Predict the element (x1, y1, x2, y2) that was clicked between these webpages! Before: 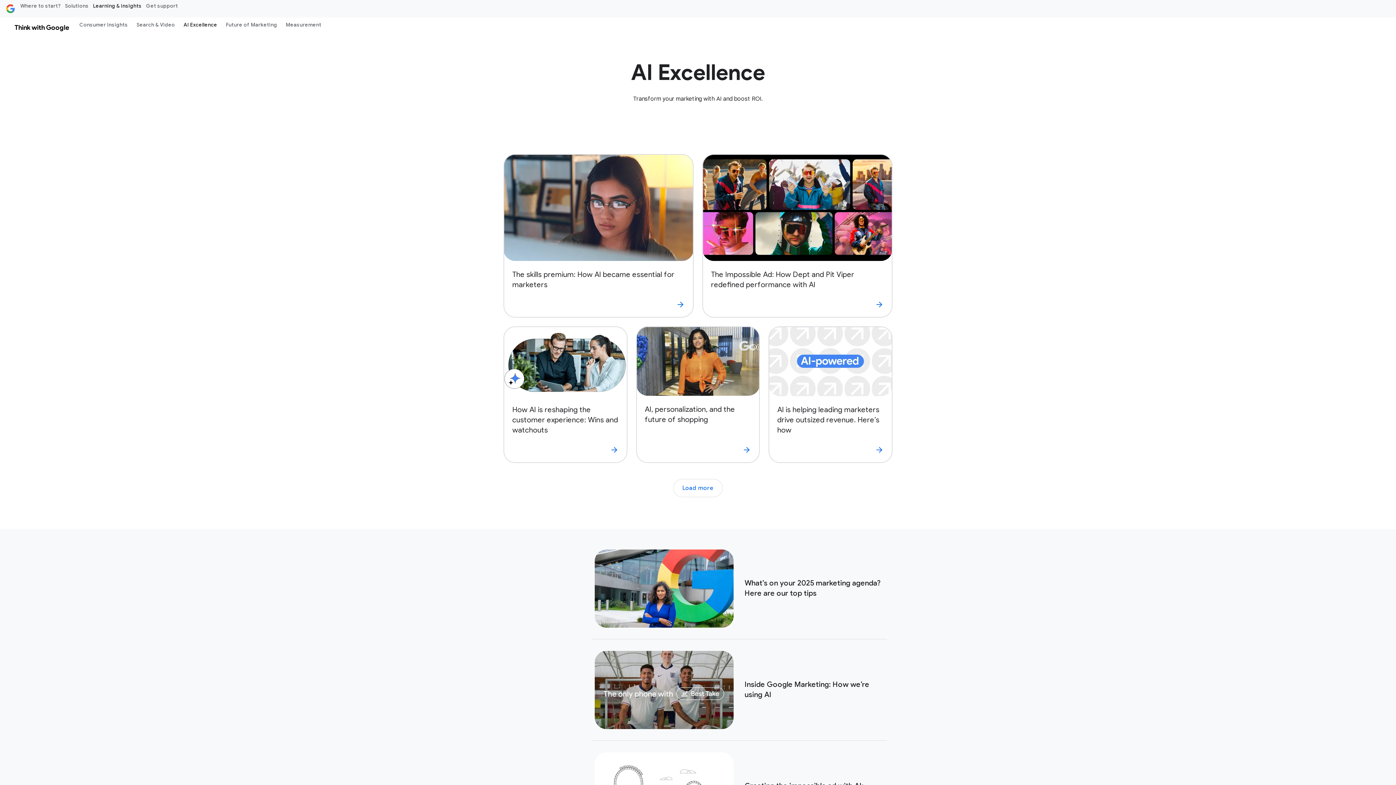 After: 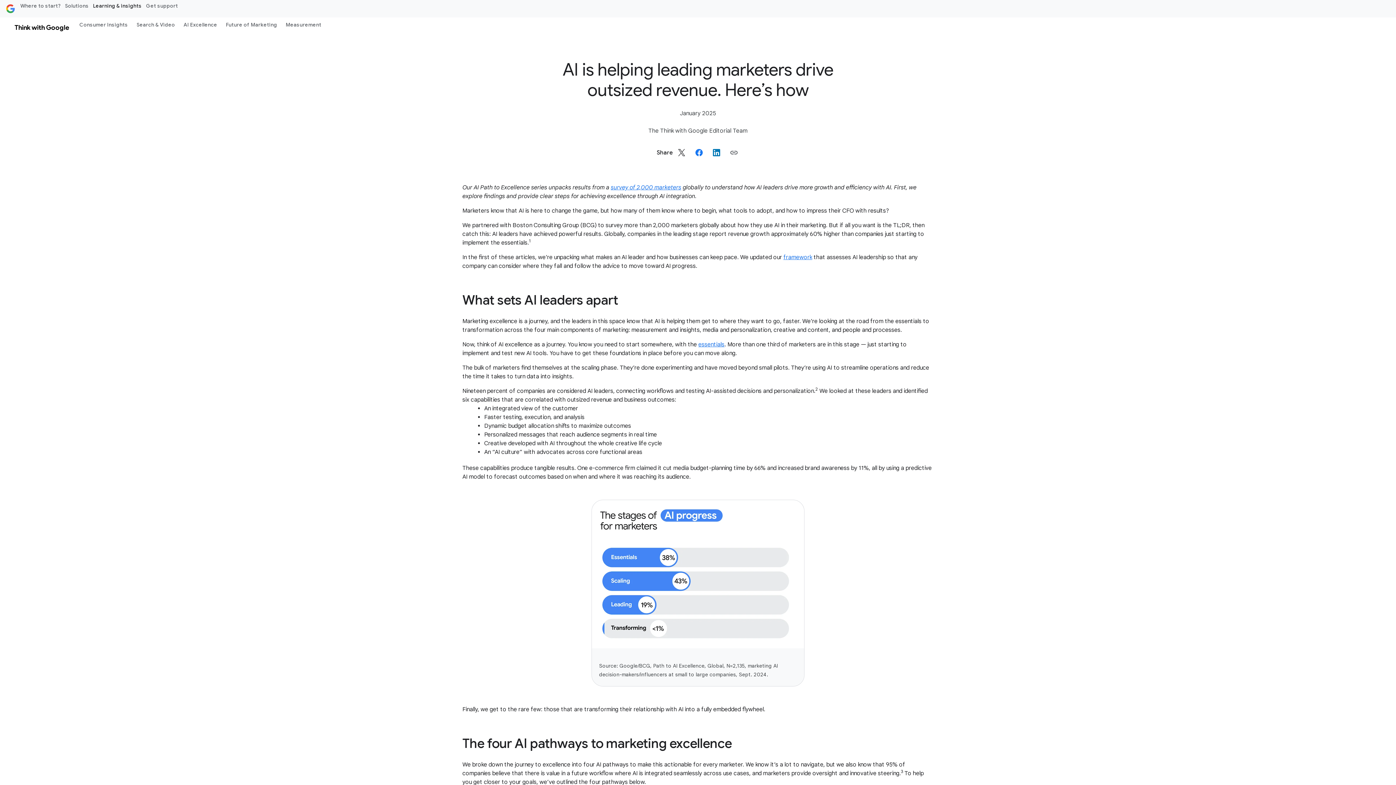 Action: bbox: (768, 326, 892, 463) label: AI is helping leading marketers drive outsized revenue. Here’s how